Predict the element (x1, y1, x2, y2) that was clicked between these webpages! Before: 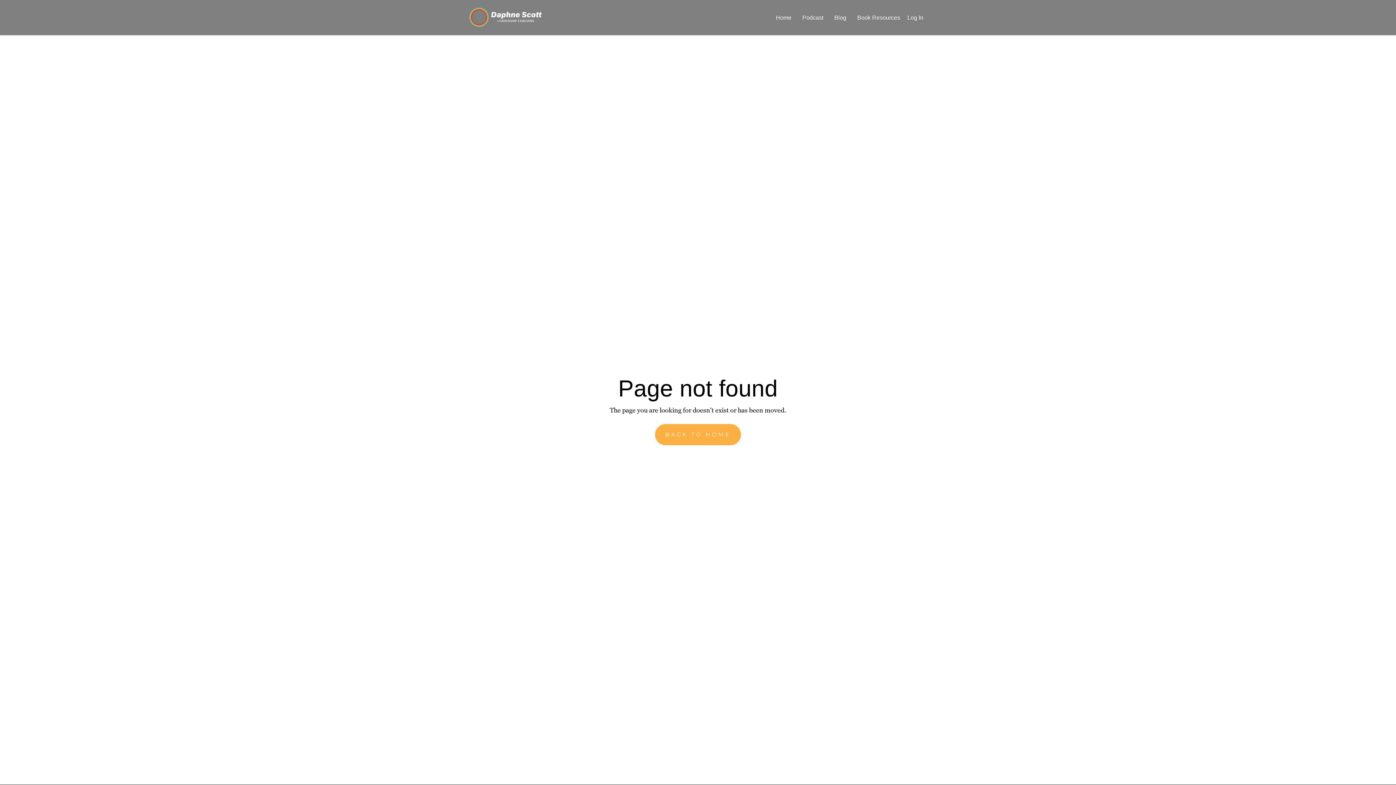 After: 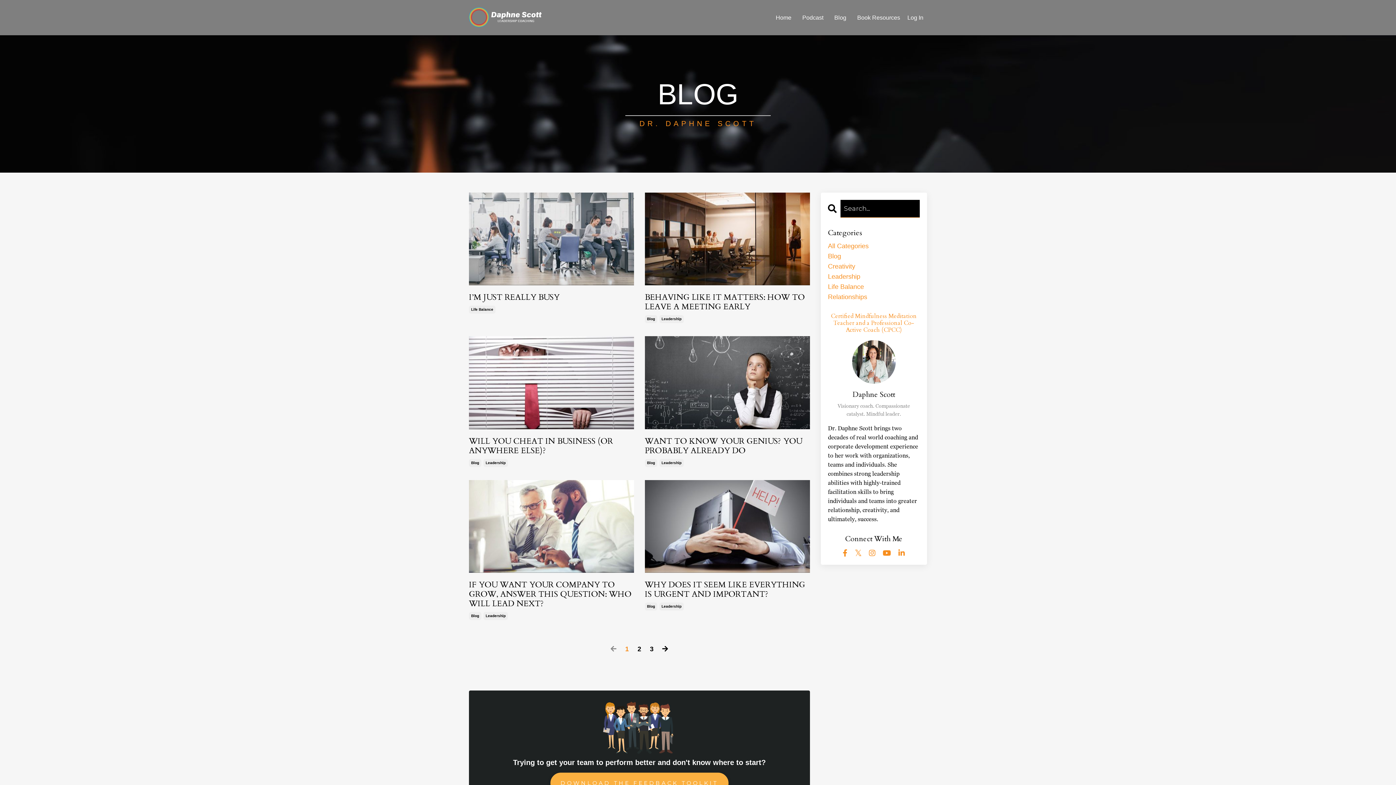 Action: label: Blog bbox: (834, 13, 846, 22)